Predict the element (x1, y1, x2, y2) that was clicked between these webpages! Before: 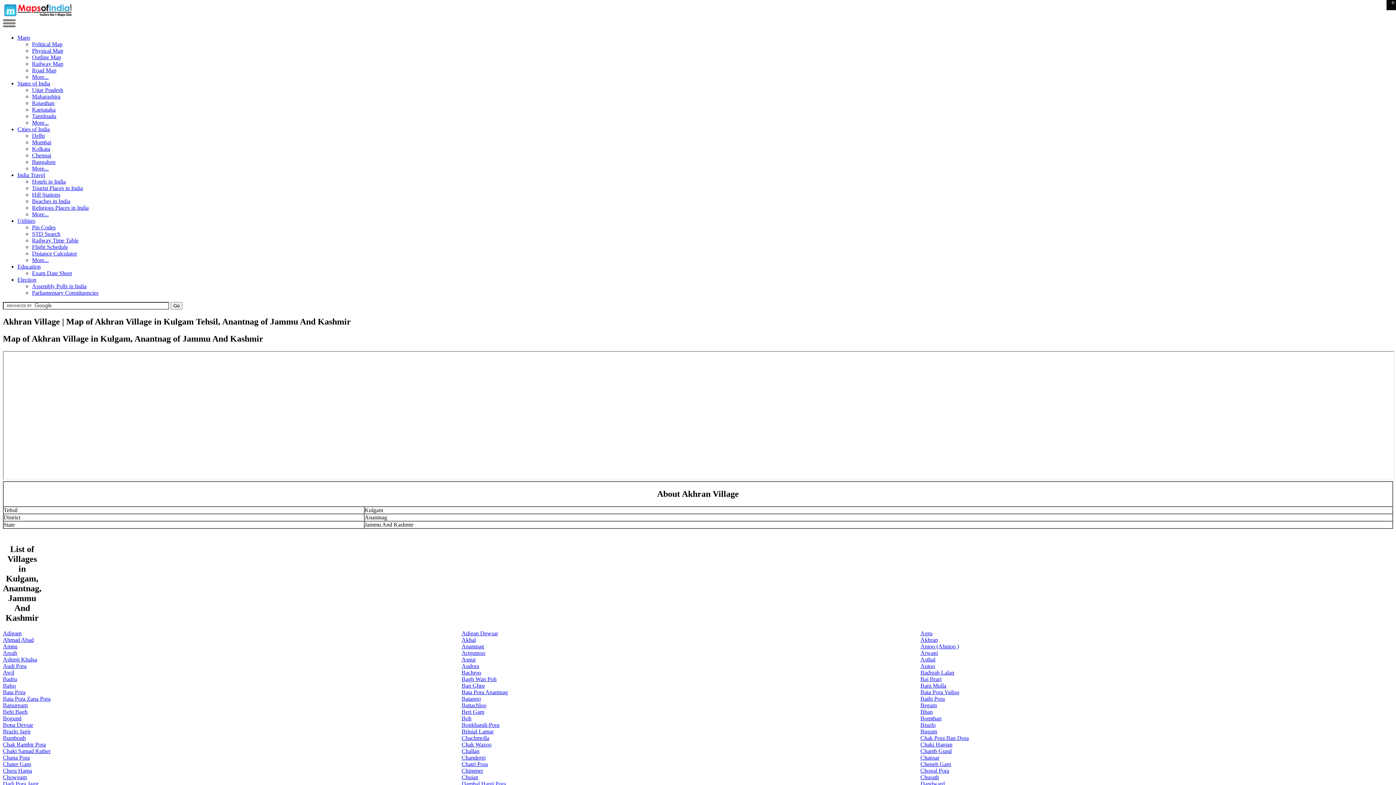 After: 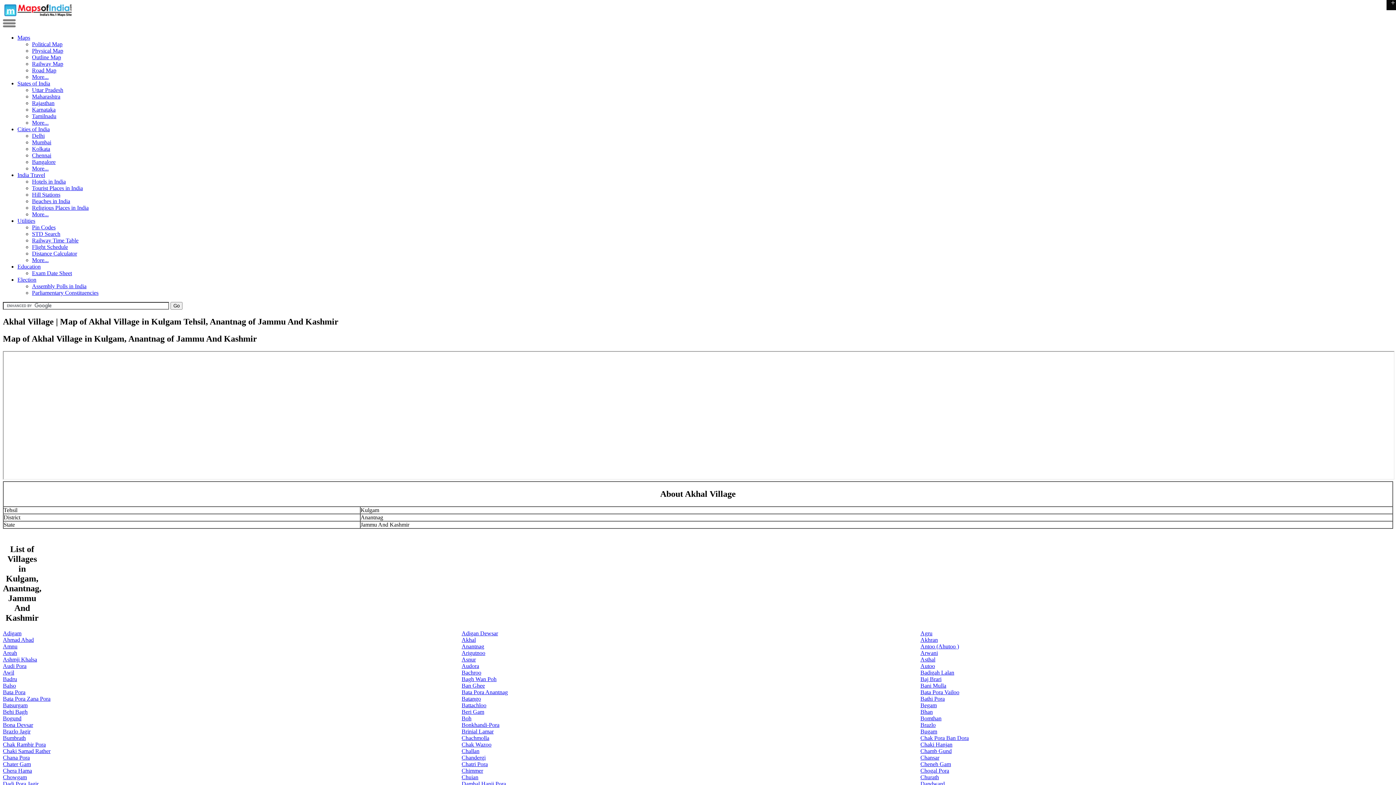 Action: label: Akhal bbox: (461, 636, 475, 643)